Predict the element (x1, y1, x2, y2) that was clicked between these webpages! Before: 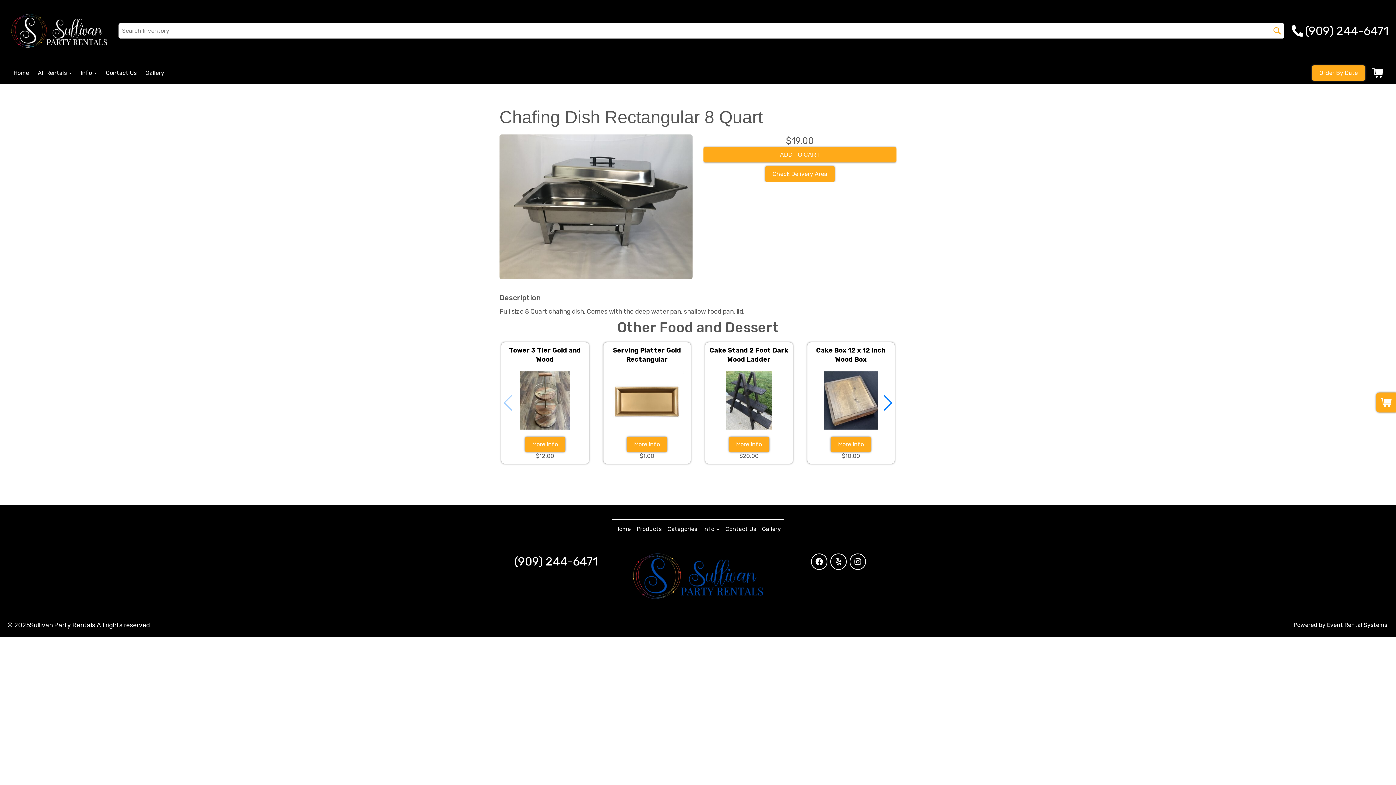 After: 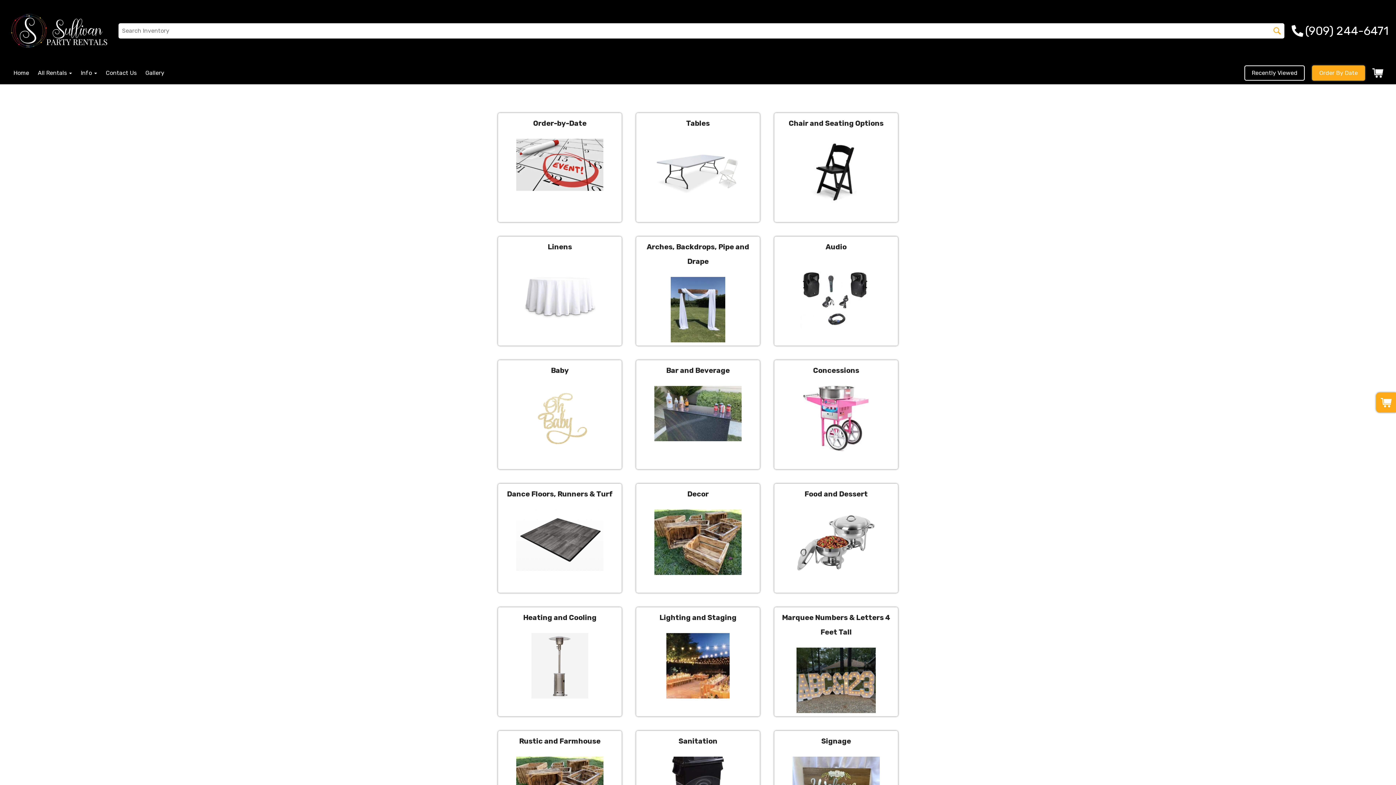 Action: bbox: (1273, 27, 1281, 34)